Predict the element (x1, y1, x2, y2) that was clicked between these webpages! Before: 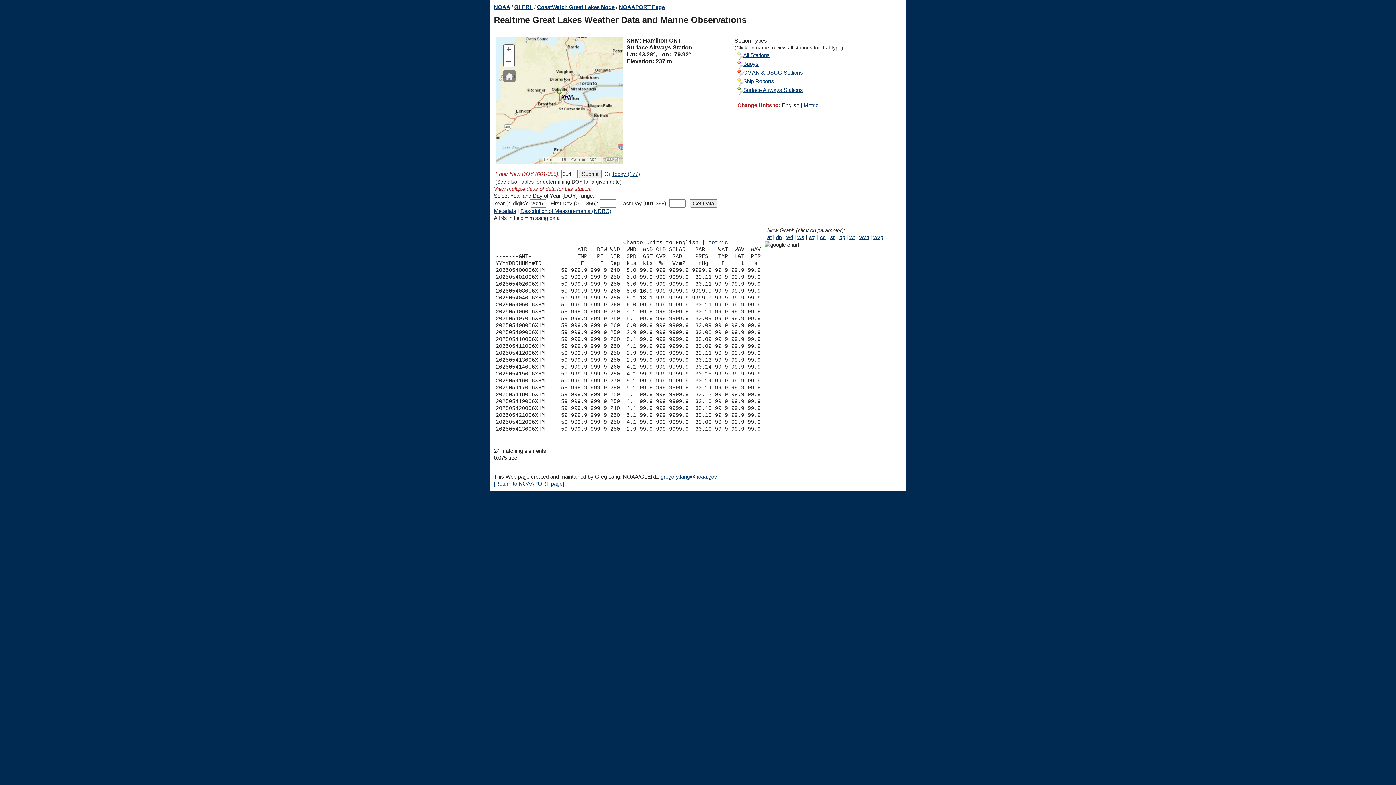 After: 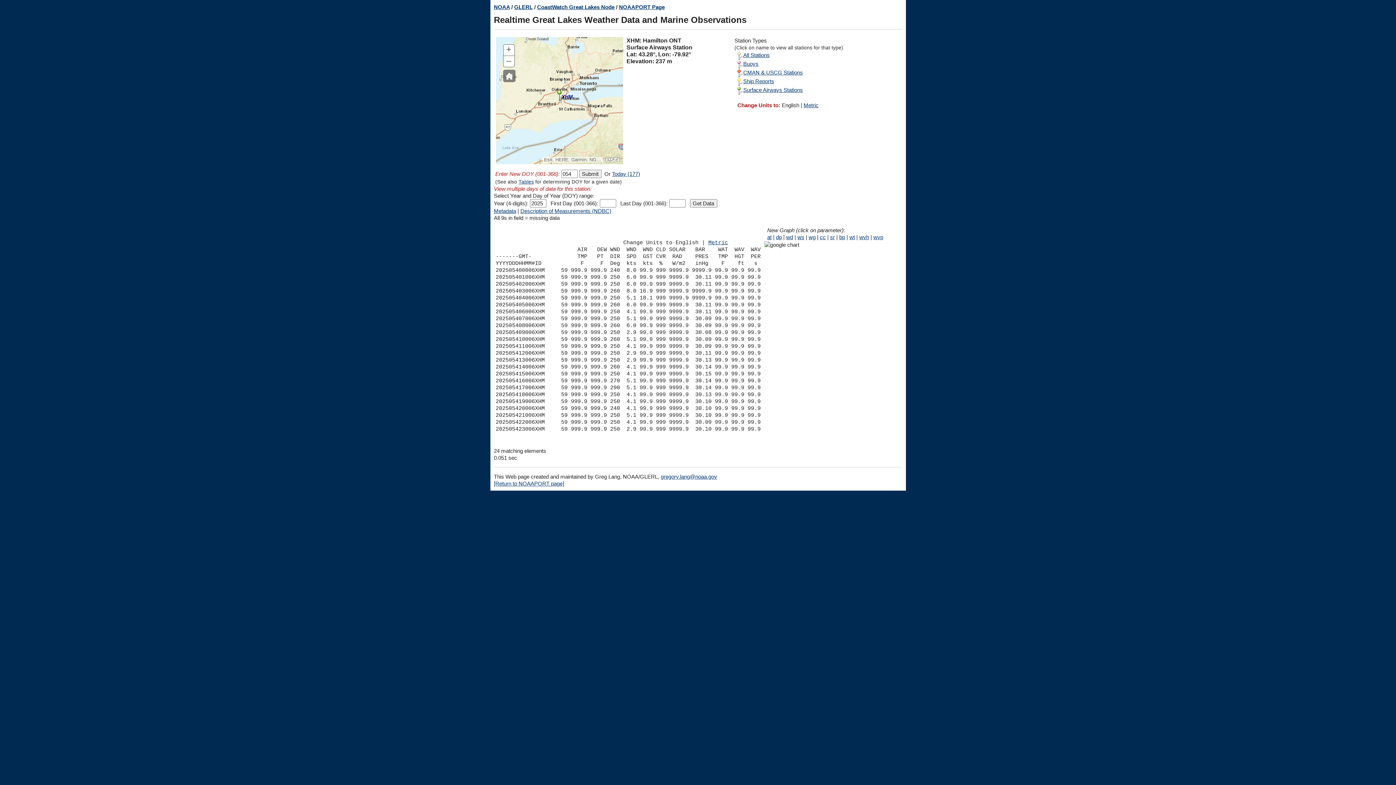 Action: label: cc bbox: (820, 234, 826, 240)